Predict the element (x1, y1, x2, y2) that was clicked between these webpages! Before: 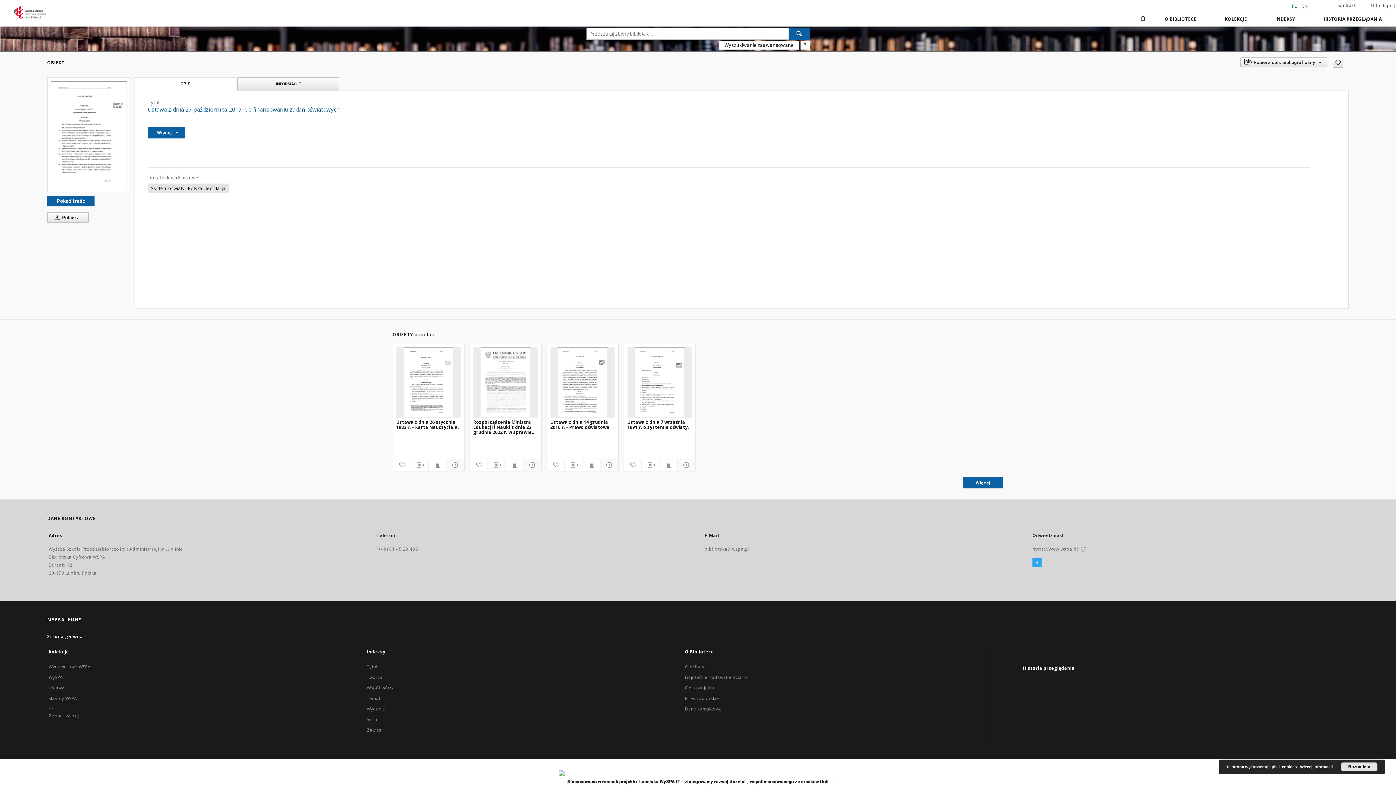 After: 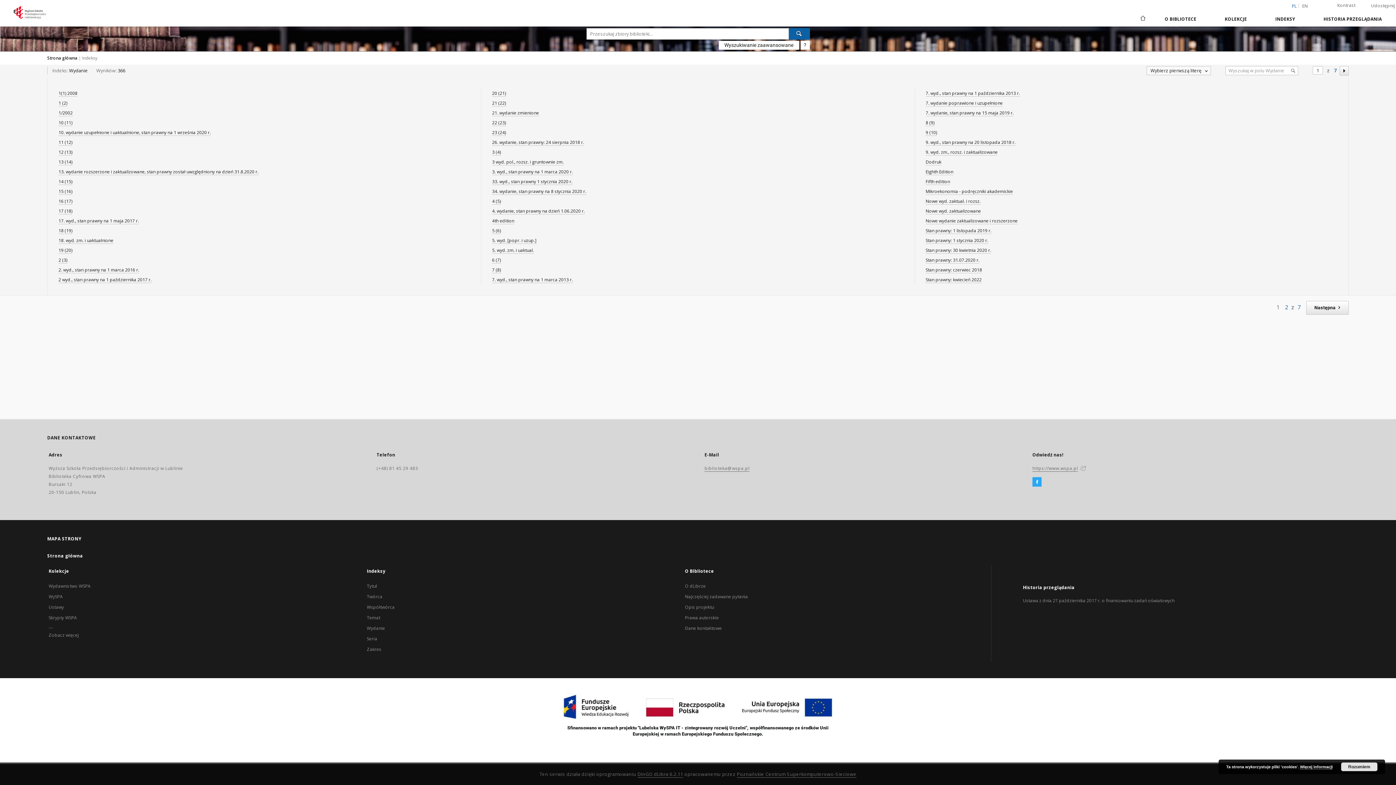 Action: label: Wydanie bbox: (366, 706, 385, 712)